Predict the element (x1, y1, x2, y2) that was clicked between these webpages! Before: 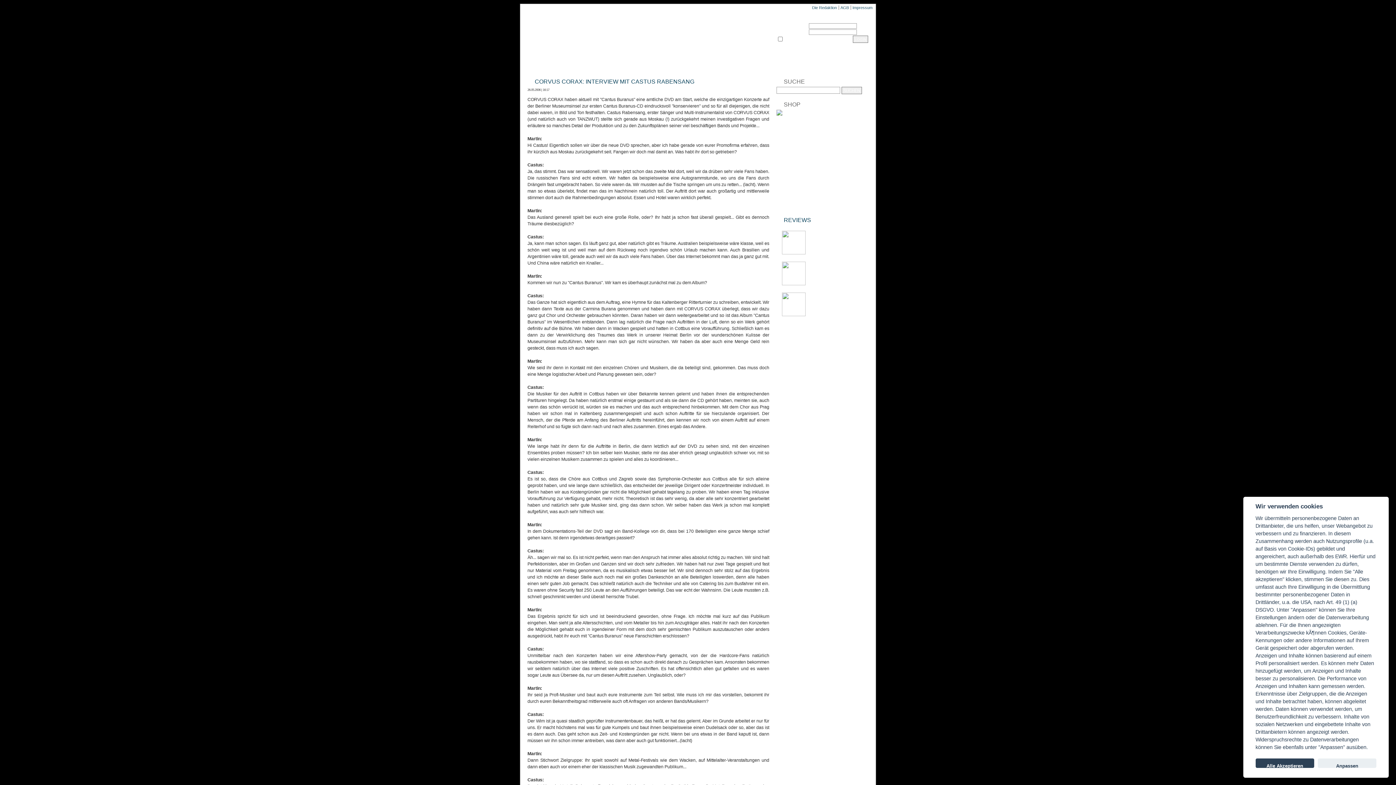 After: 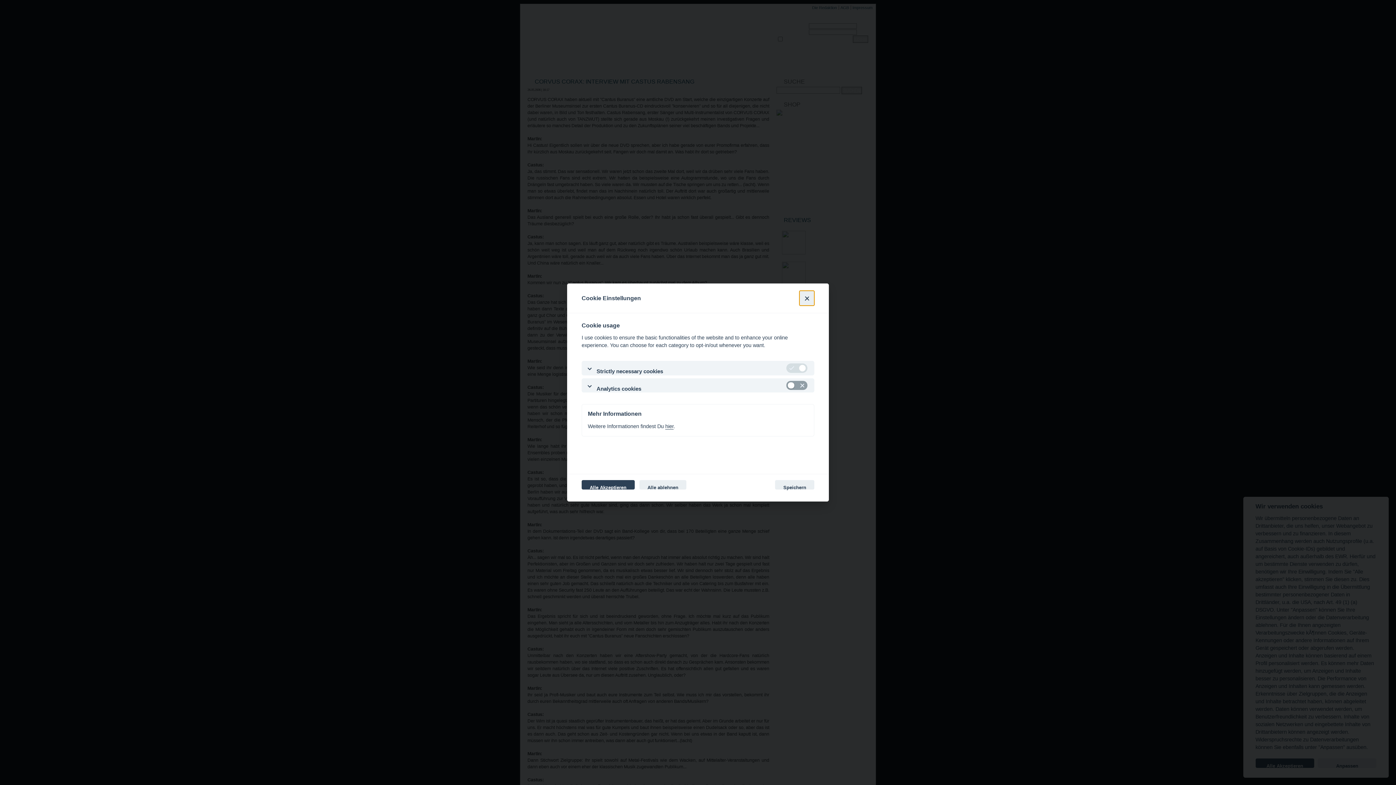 Action: label: Anpassen bbox: (1318, 758, 1376, 768)